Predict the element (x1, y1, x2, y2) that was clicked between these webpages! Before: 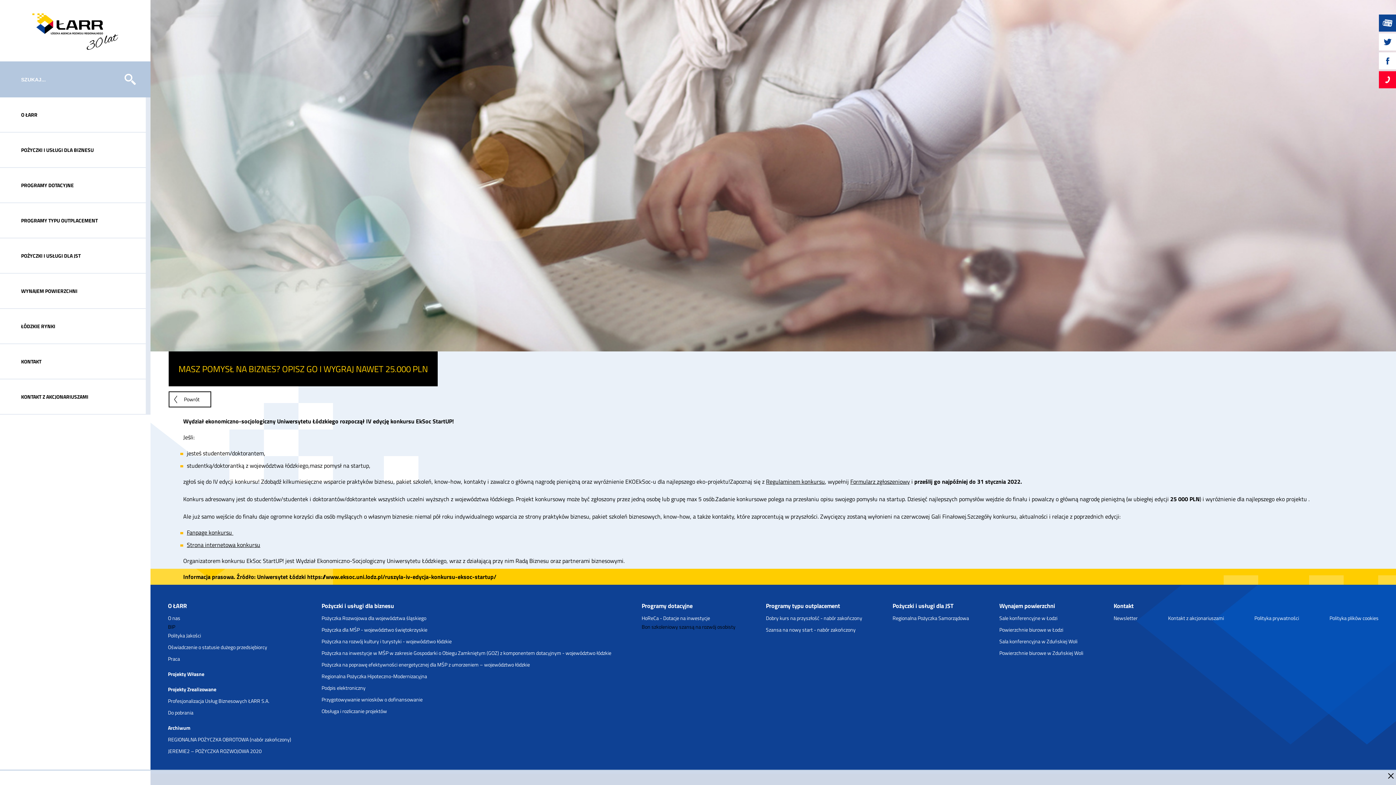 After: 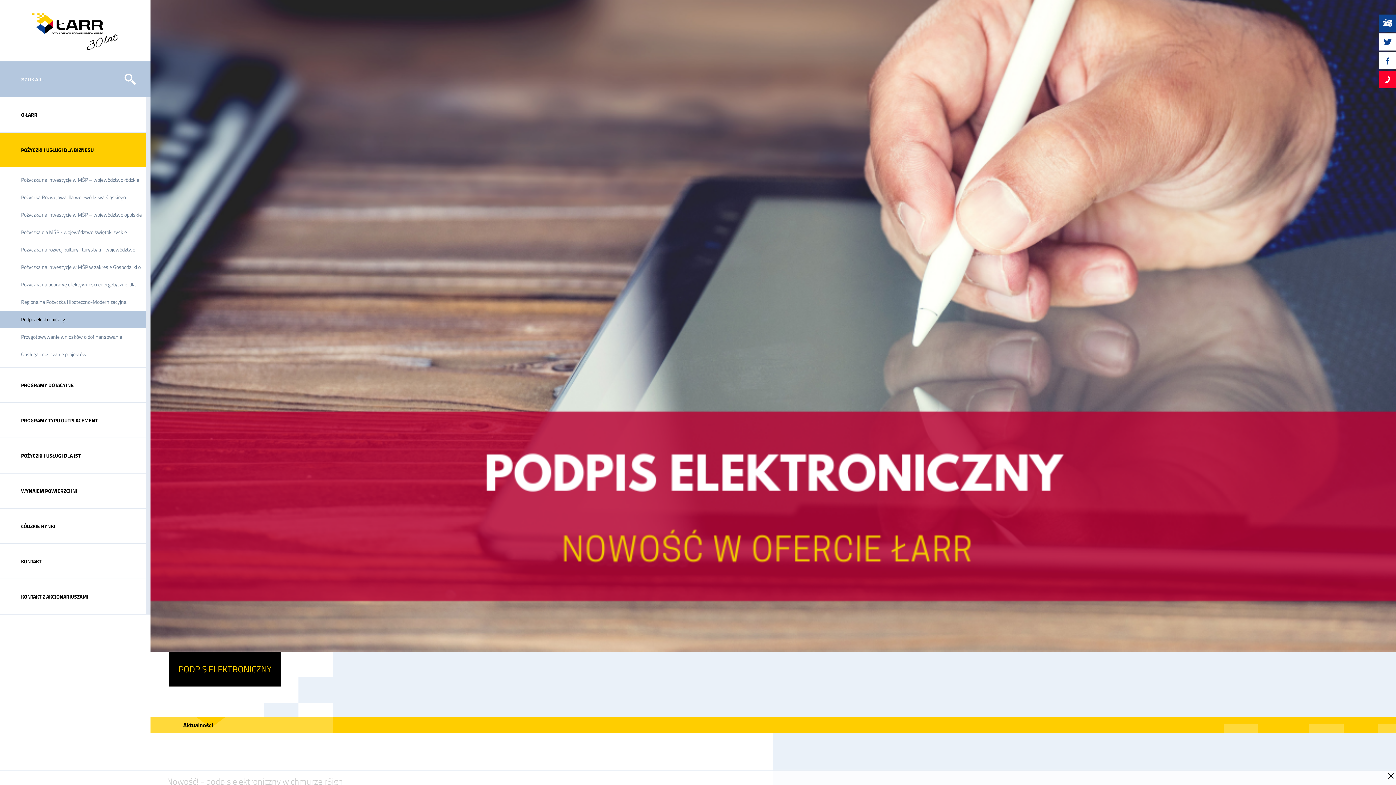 Action: bbox: (321, 682, 365, 694) label: Podpis elektroniczny